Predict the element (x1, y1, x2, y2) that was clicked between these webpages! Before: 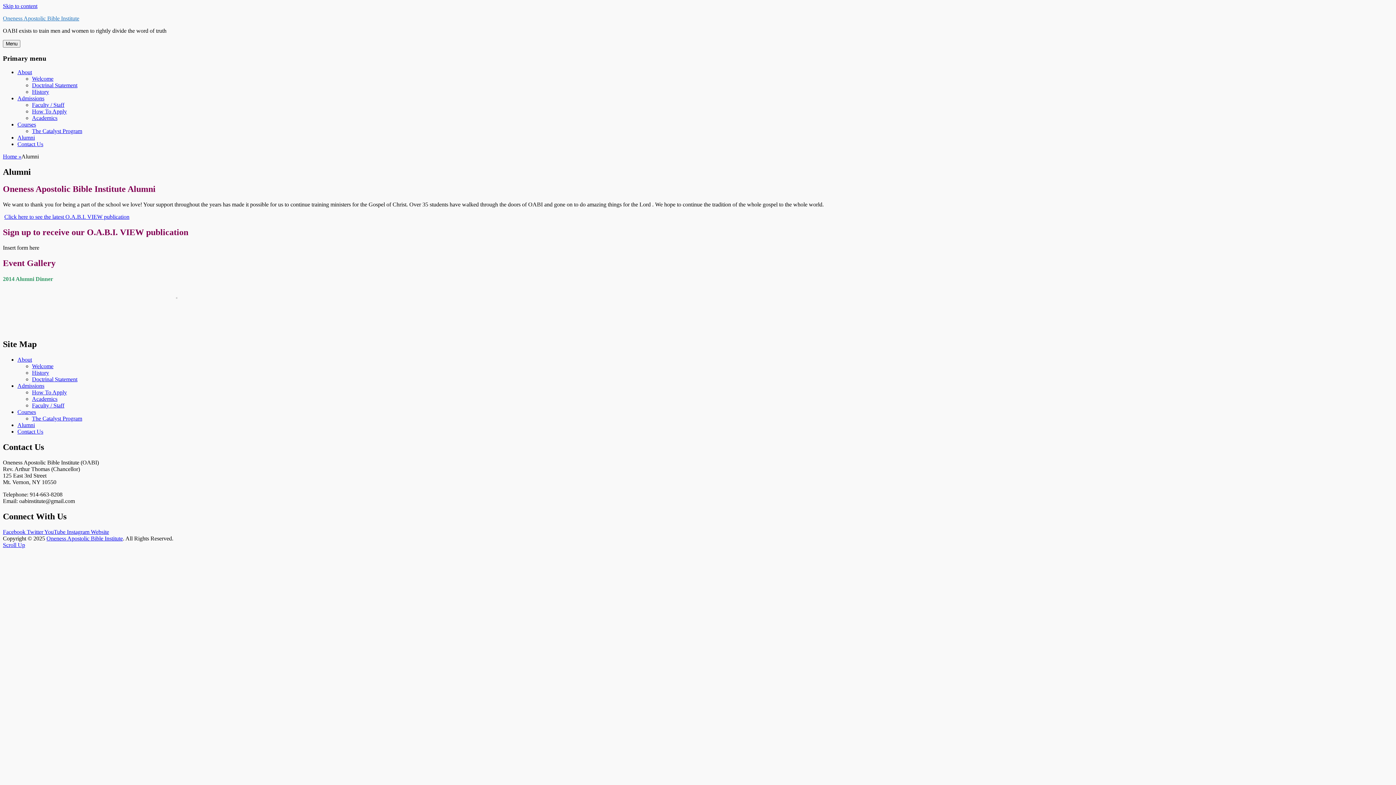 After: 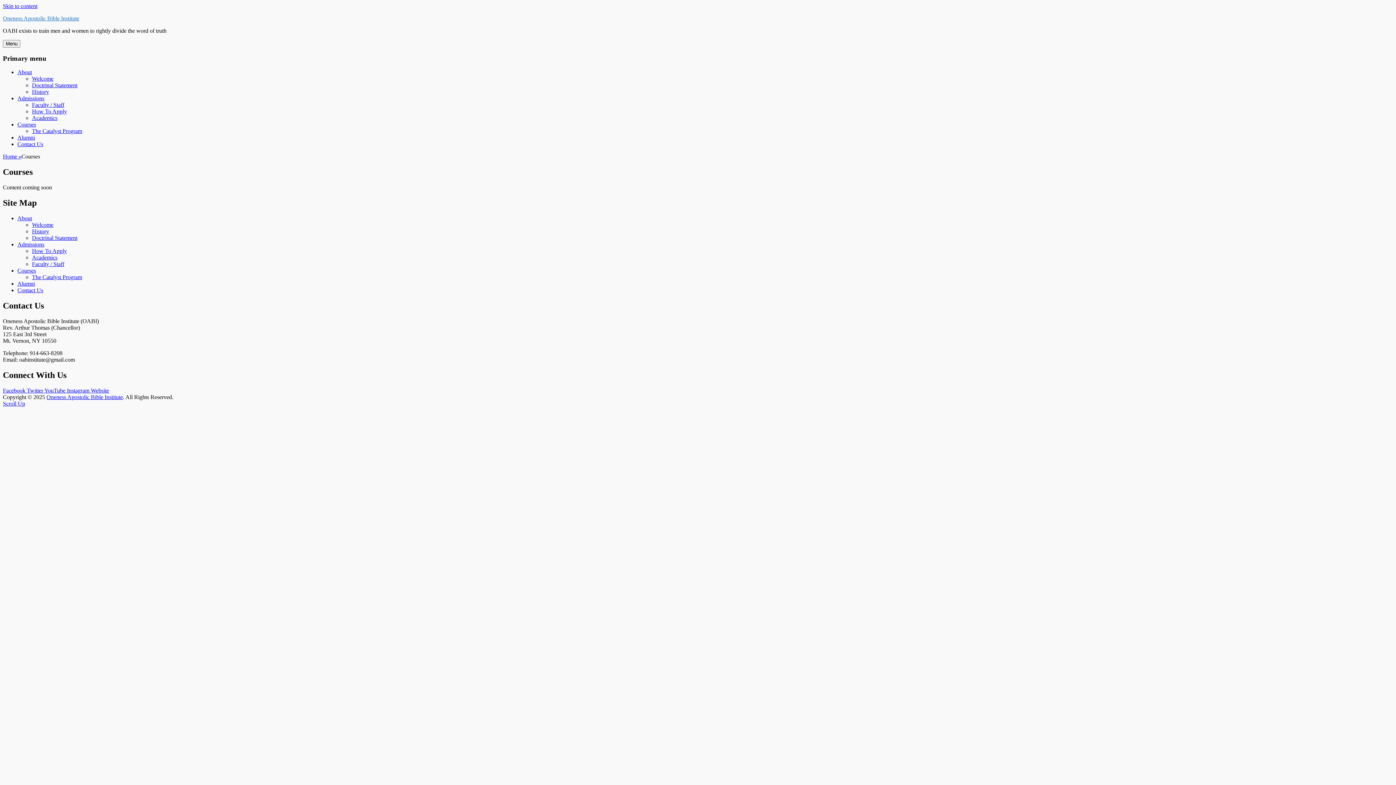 Action: bbox: (17, 121, 36, 127) label: Courses